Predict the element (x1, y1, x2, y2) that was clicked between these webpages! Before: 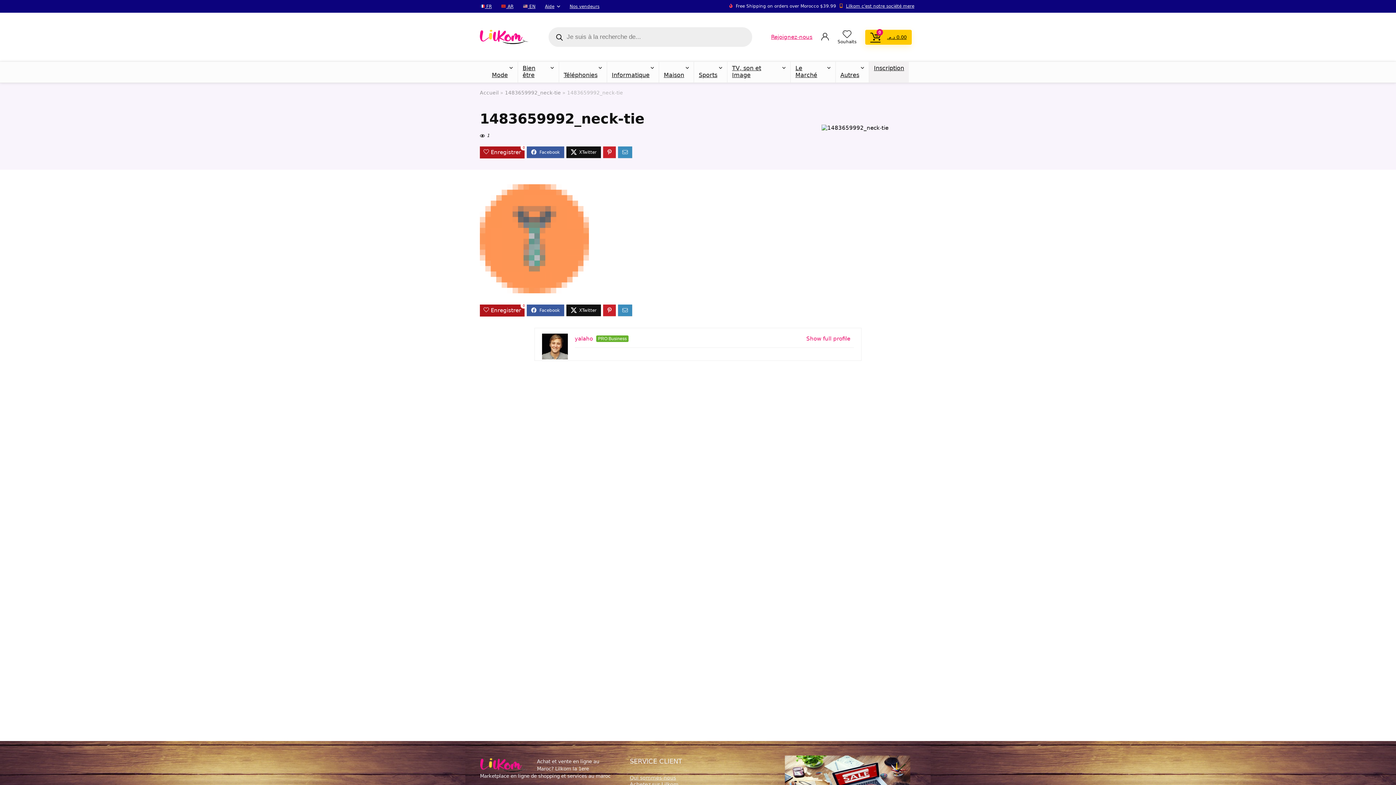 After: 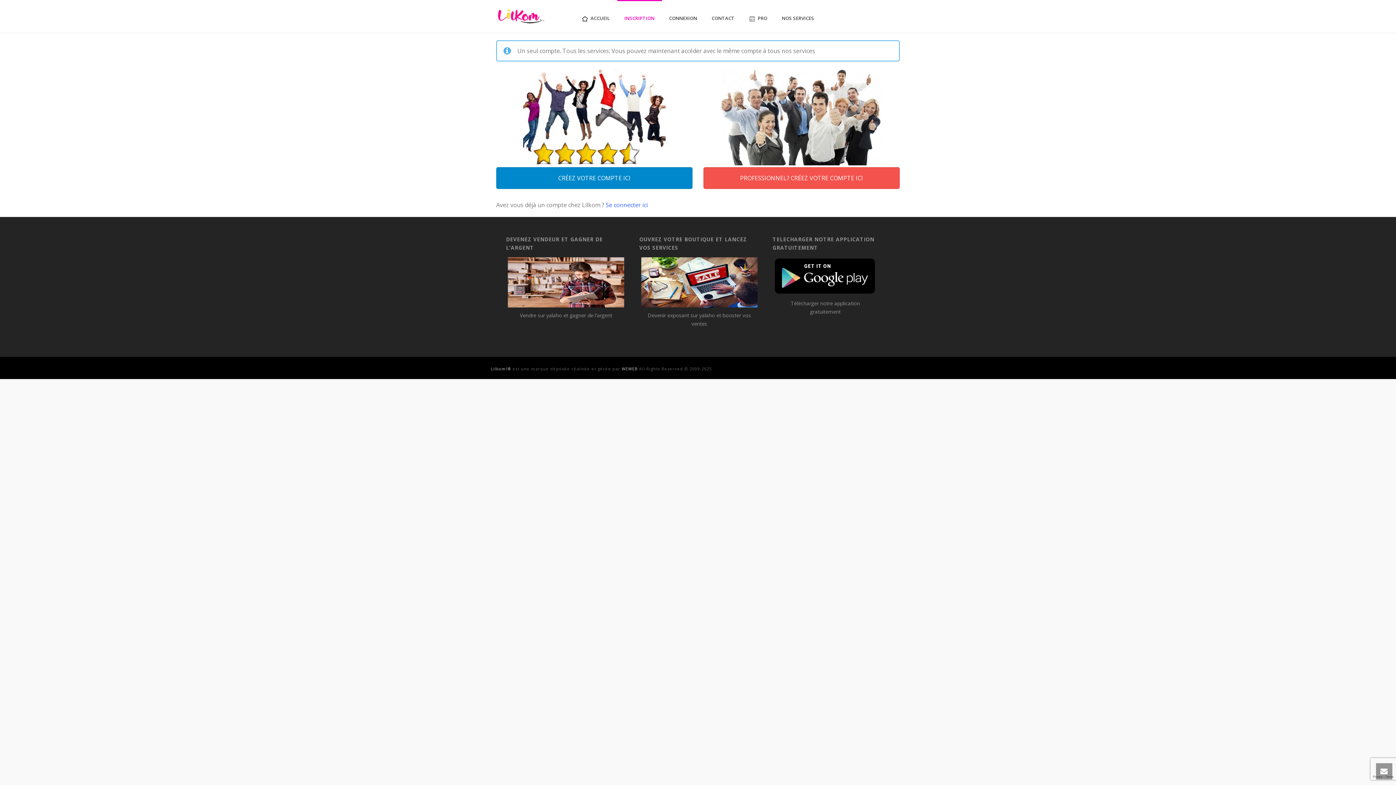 Action: bbox: (771, 33, 812, 40) label: Rejoignez-nous